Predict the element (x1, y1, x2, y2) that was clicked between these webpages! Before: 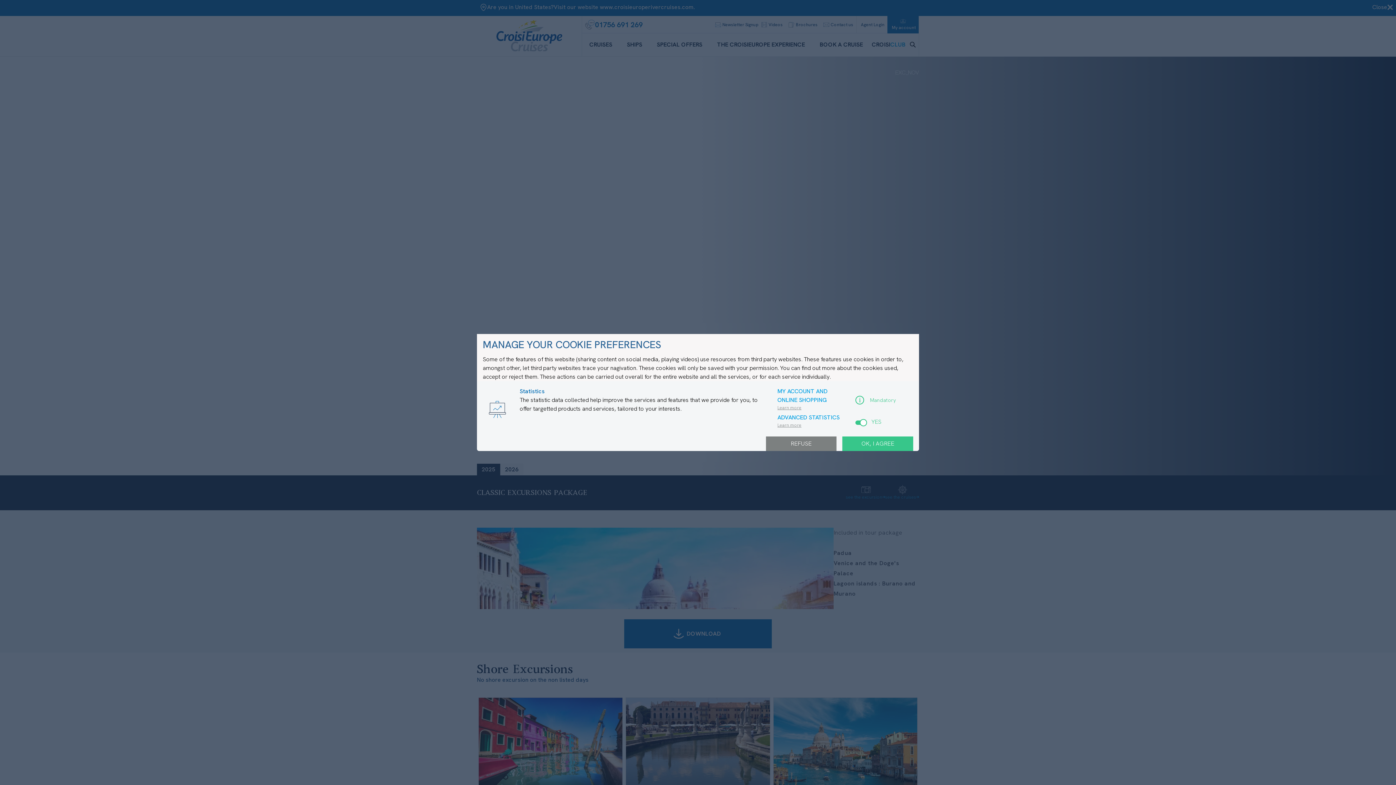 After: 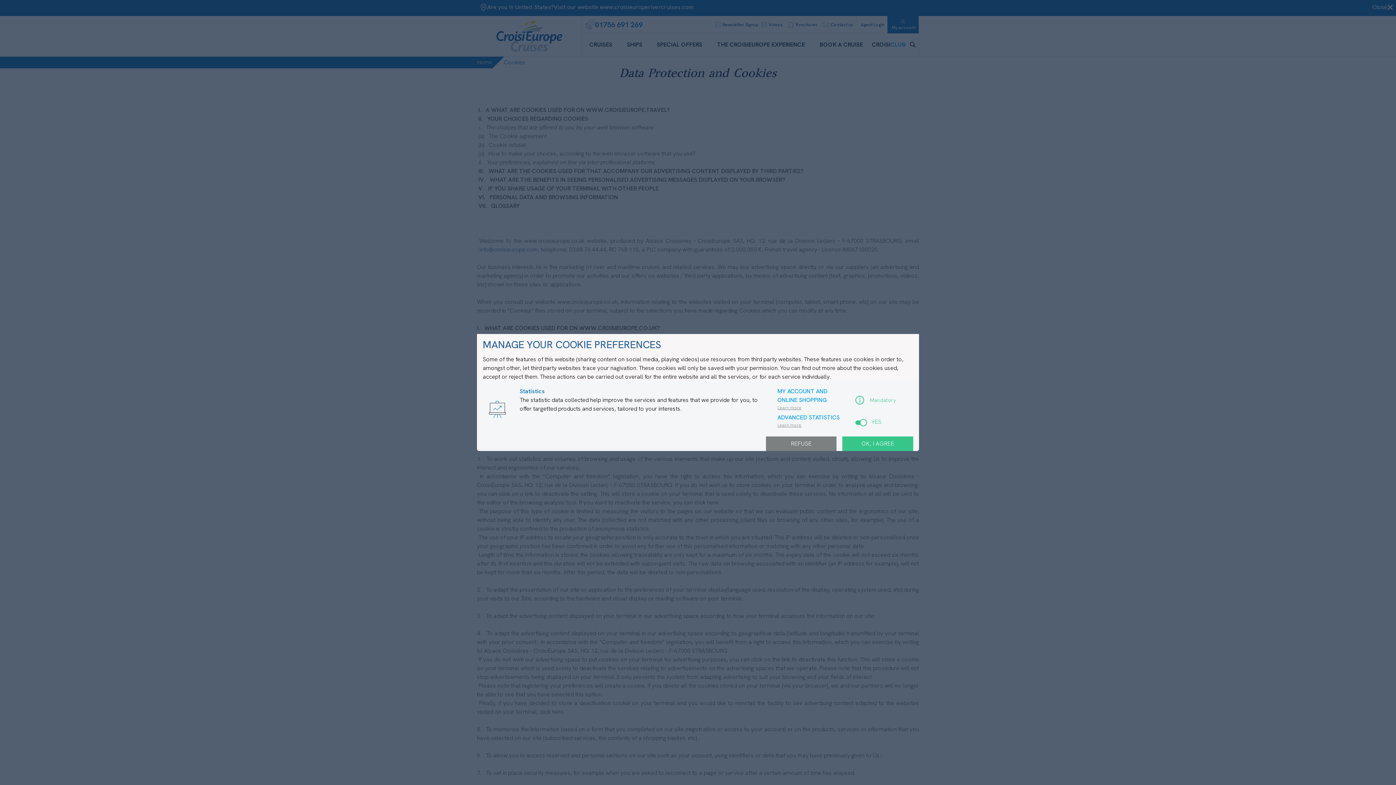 Action: label: Learn more bbox: (777, 422, 801, 430)